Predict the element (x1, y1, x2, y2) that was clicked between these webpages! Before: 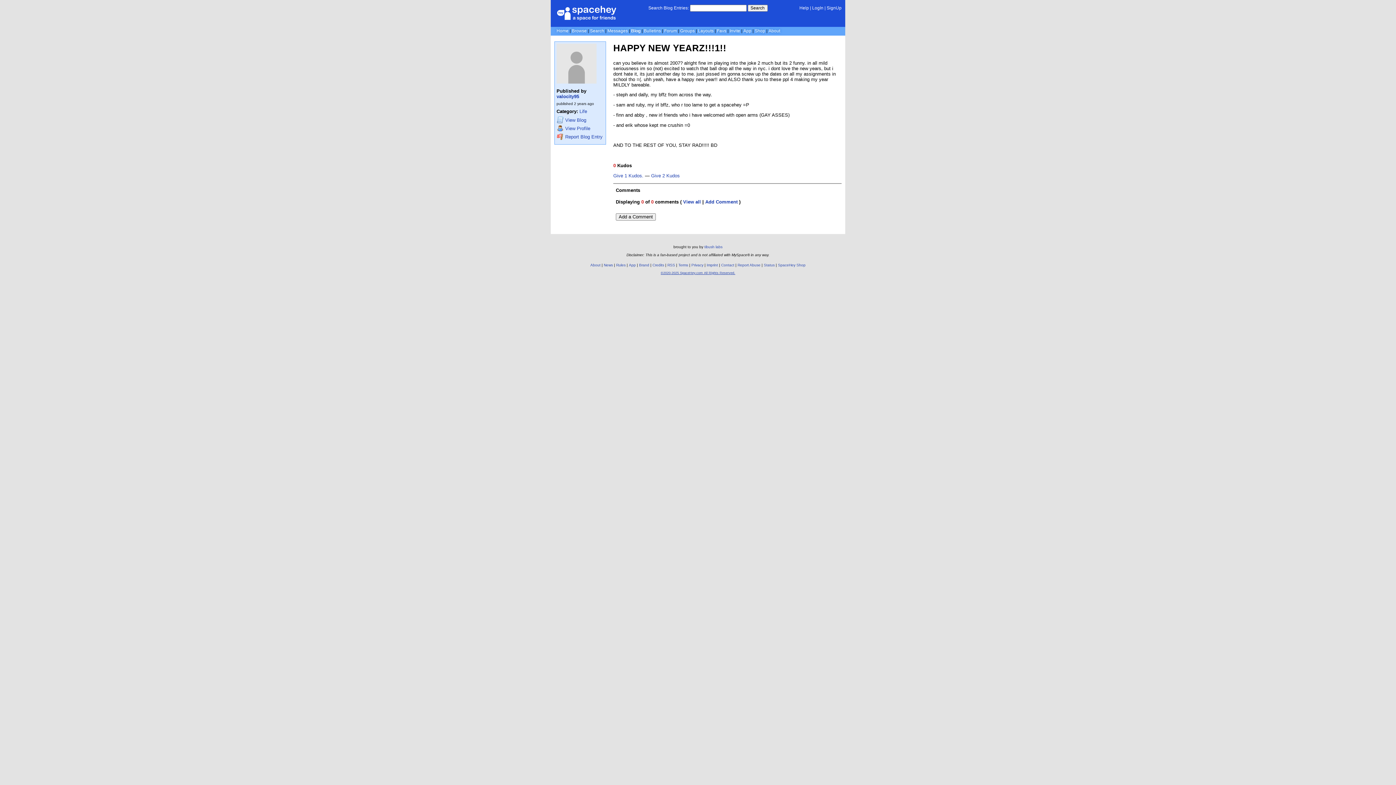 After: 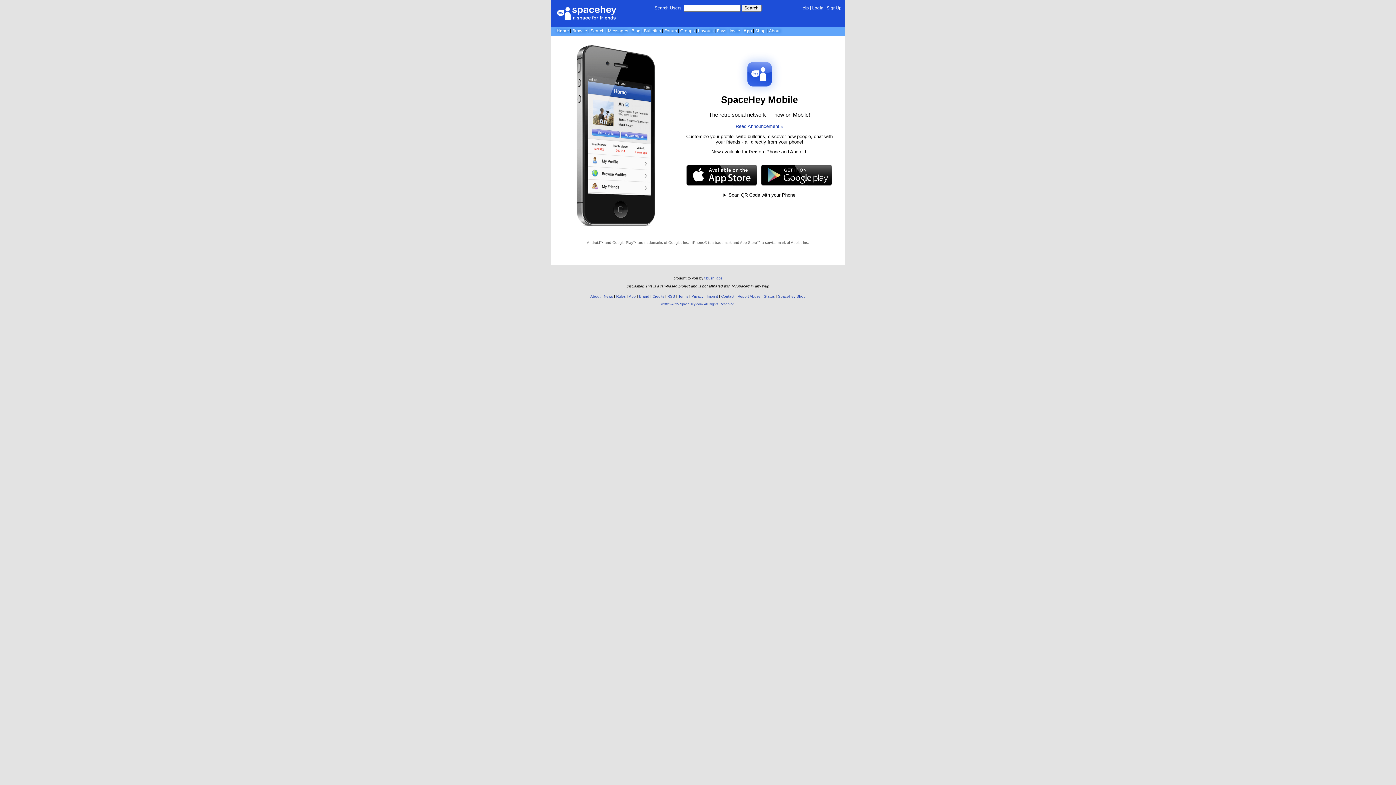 Action: label: App bbox: (629, 263, 636, 267)